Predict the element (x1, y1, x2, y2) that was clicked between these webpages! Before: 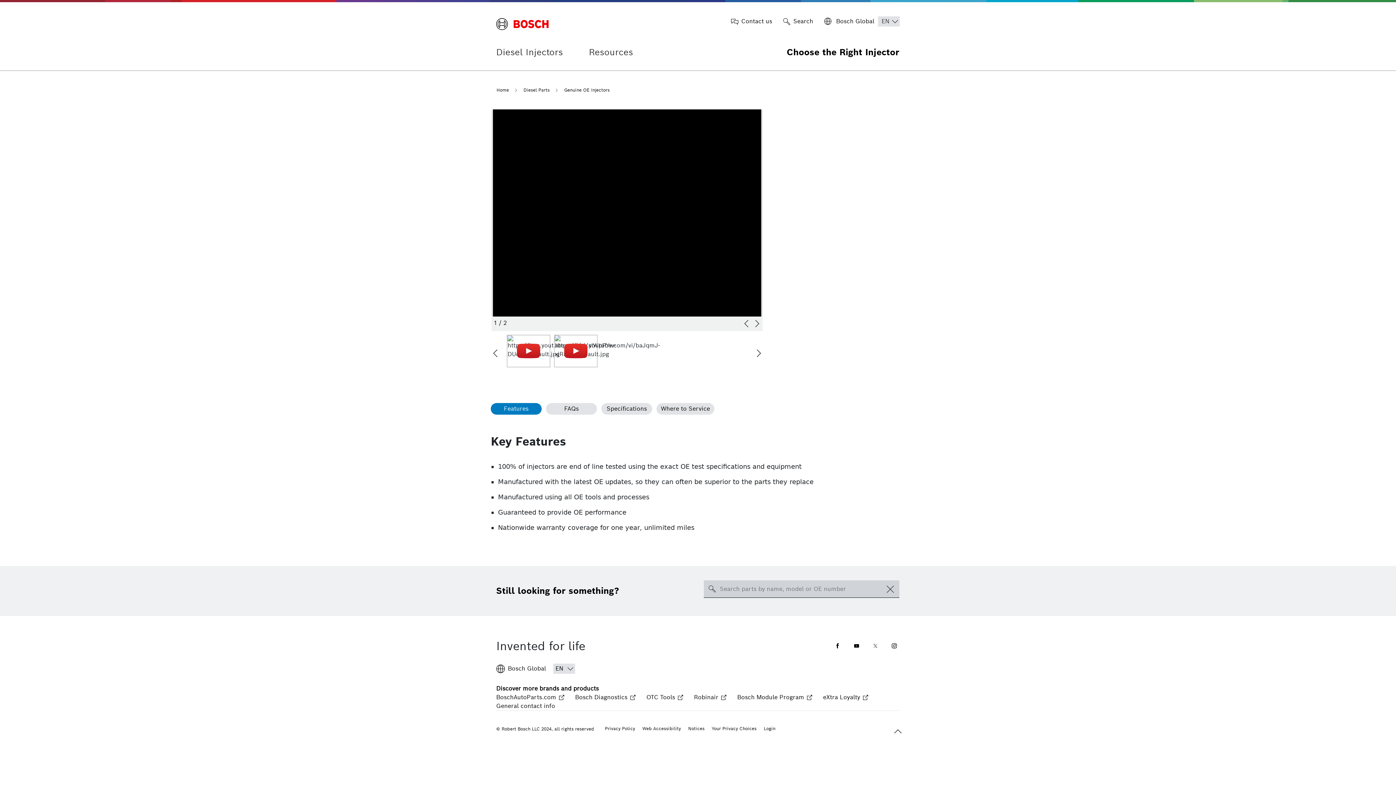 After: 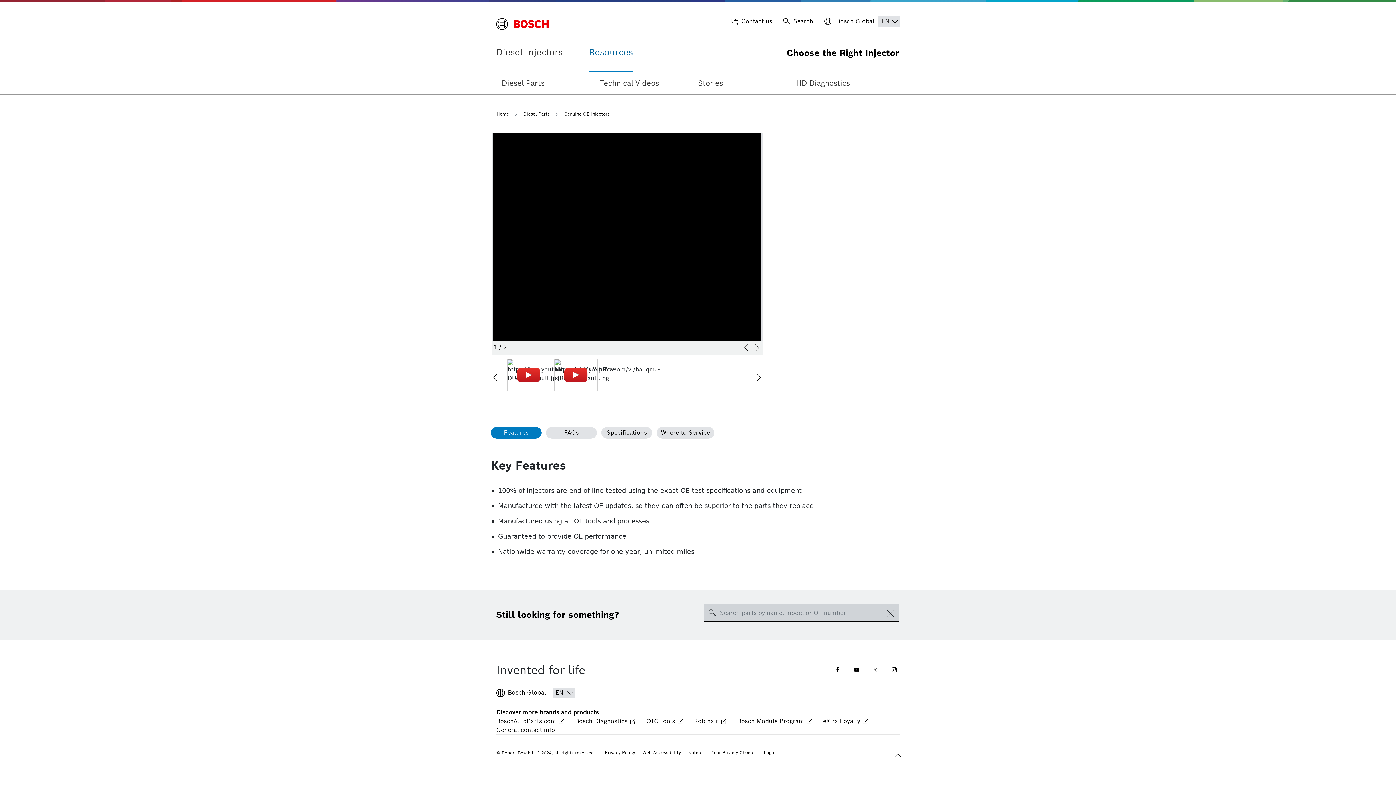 Action: bbox: (589, 34, 633, 70) label: Resources